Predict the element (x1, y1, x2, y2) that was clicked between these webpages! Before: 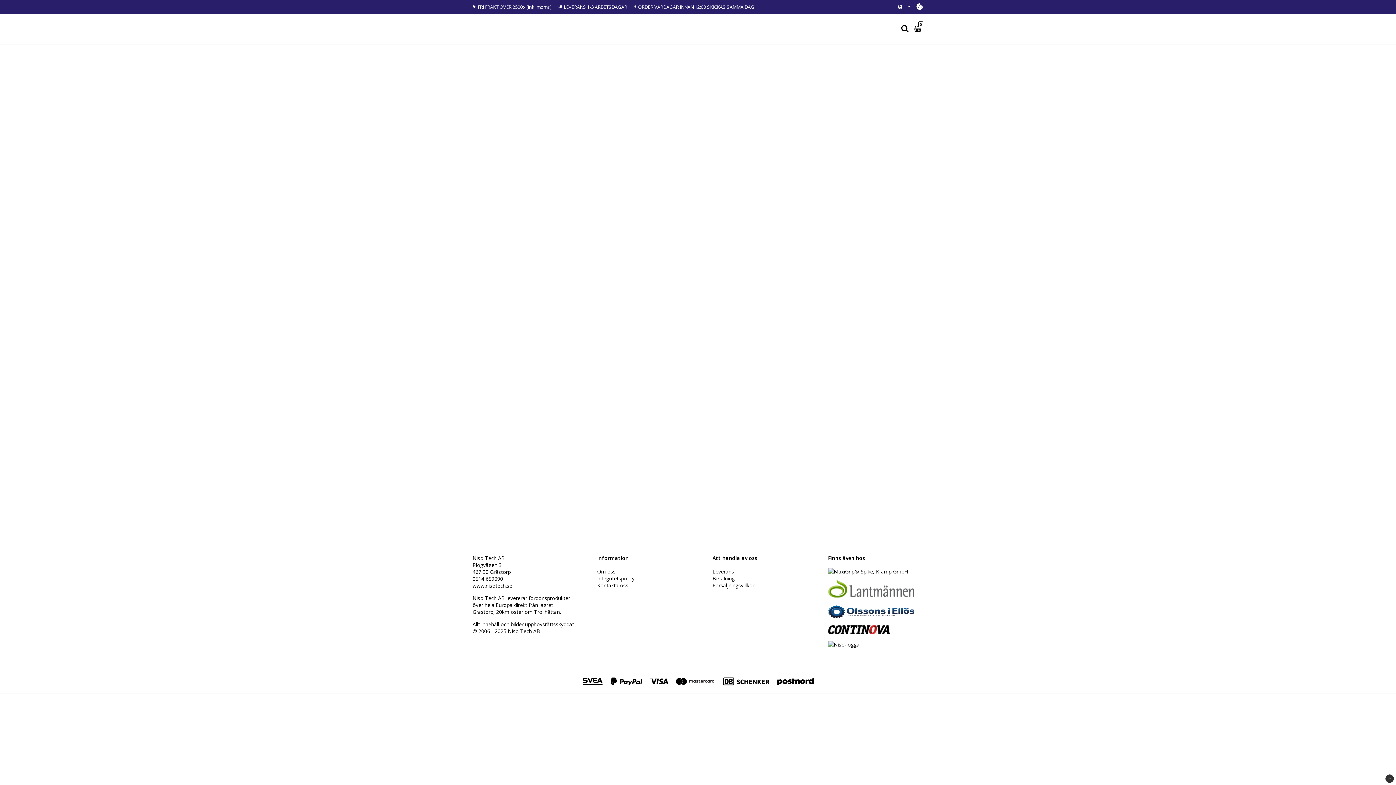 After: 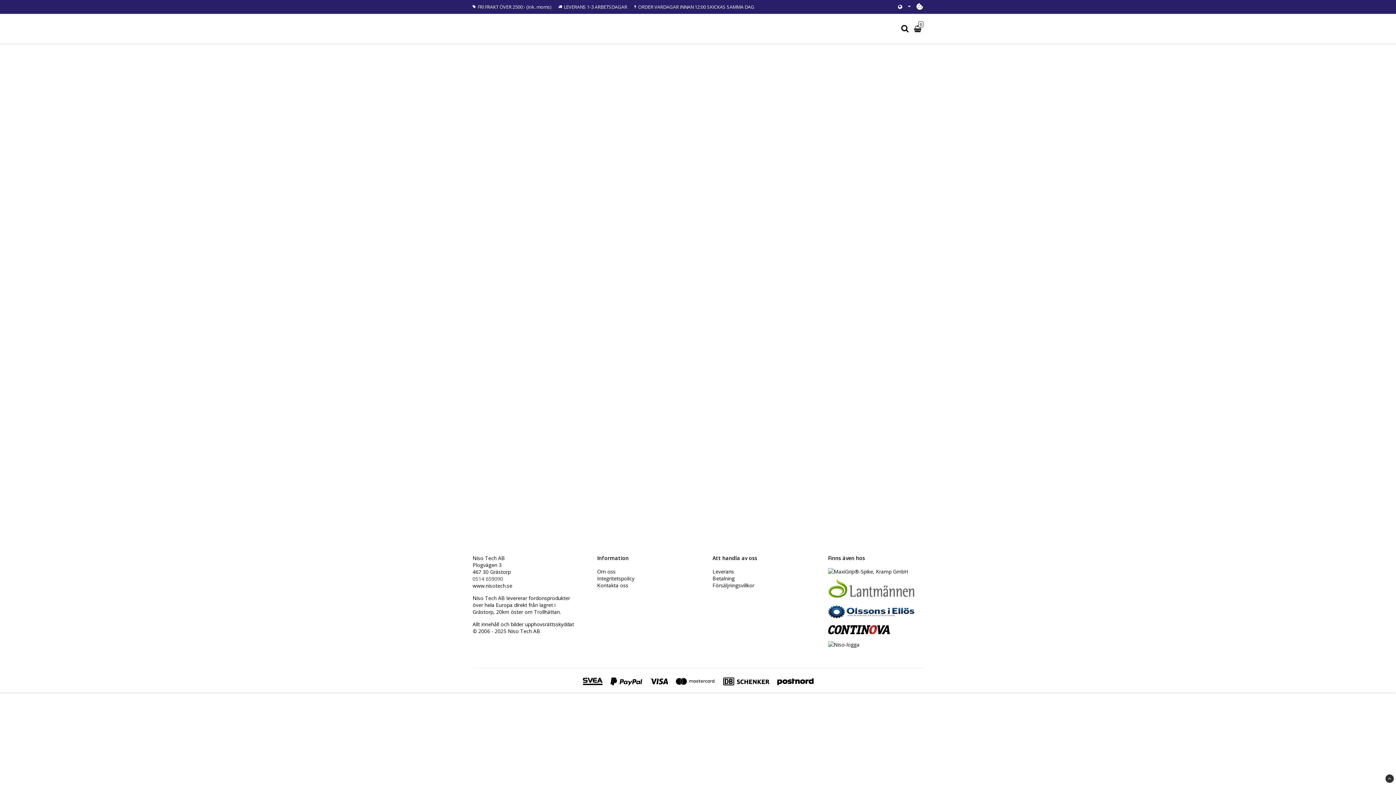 Action: label: 0514 659090 bbox: (472, 575, 503, 582)